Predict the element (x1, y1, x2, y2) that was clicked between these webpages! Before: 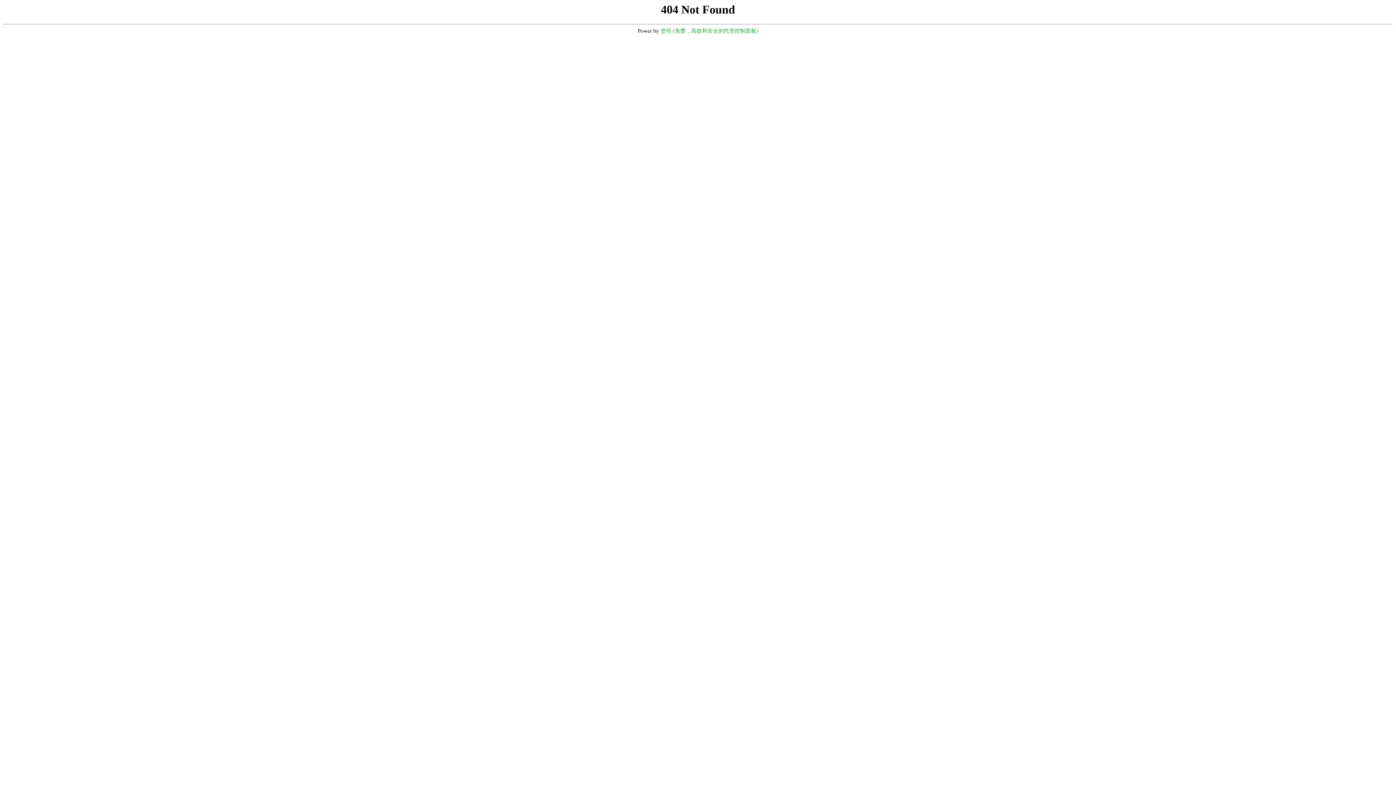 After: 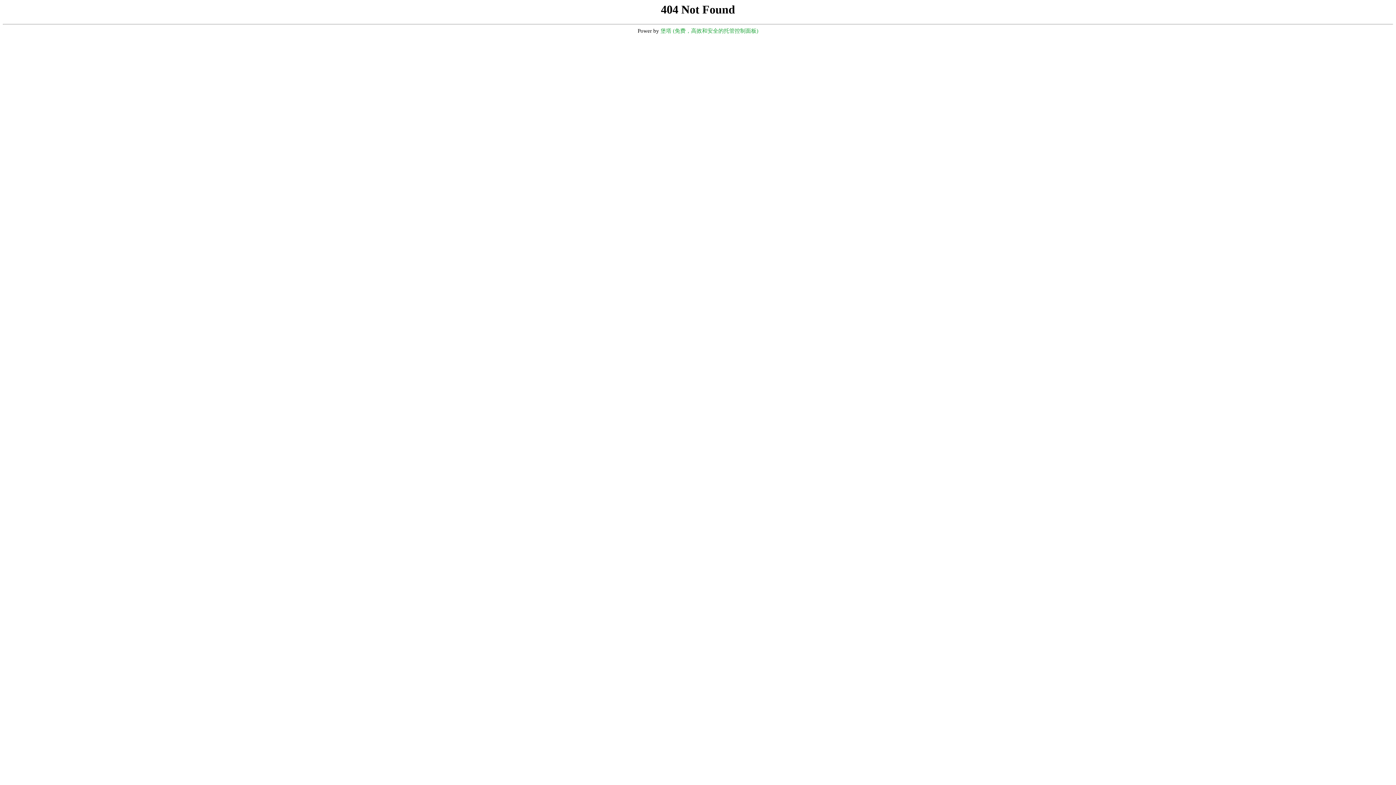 Action: bbox: (660, 28, 758, 33) label: 堡塔 (免费，高效和安全的托管控制面板)